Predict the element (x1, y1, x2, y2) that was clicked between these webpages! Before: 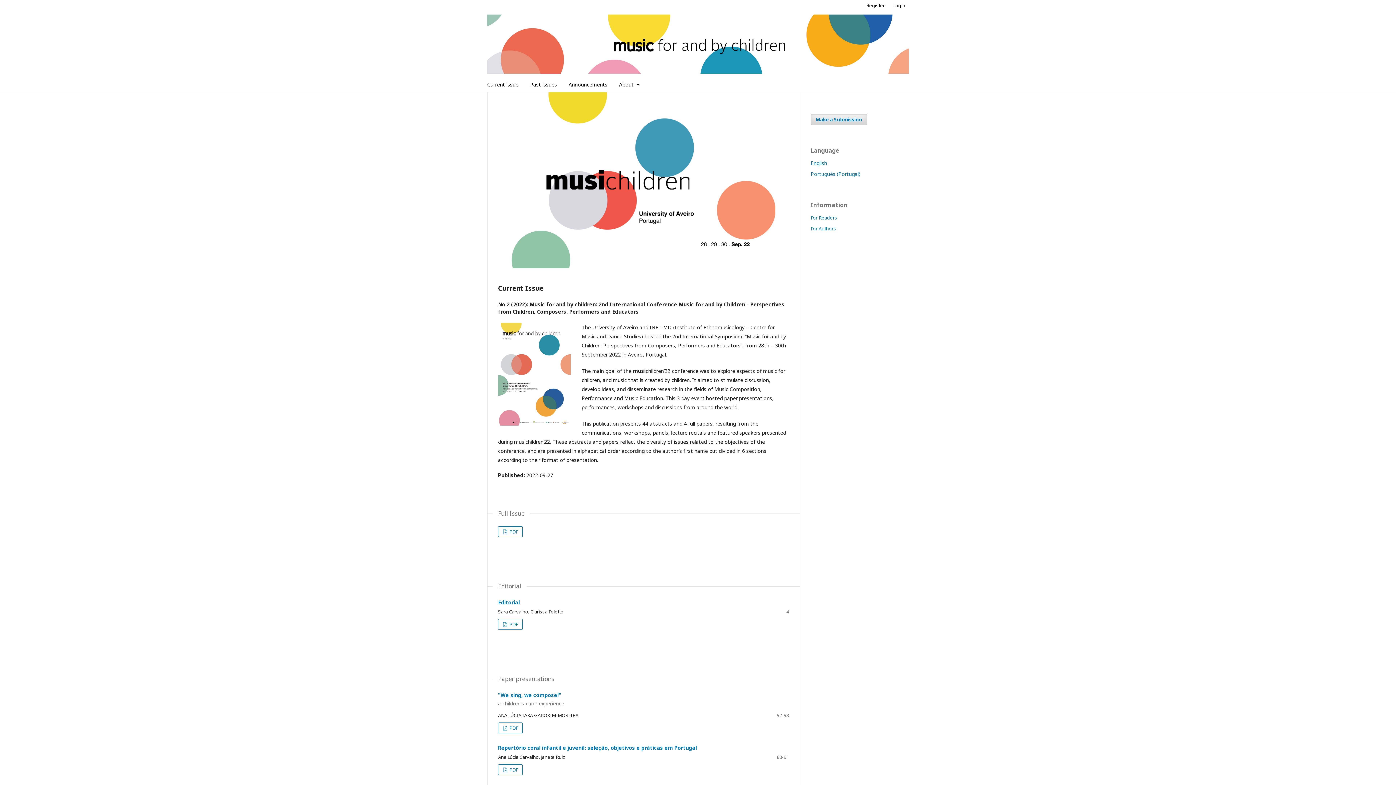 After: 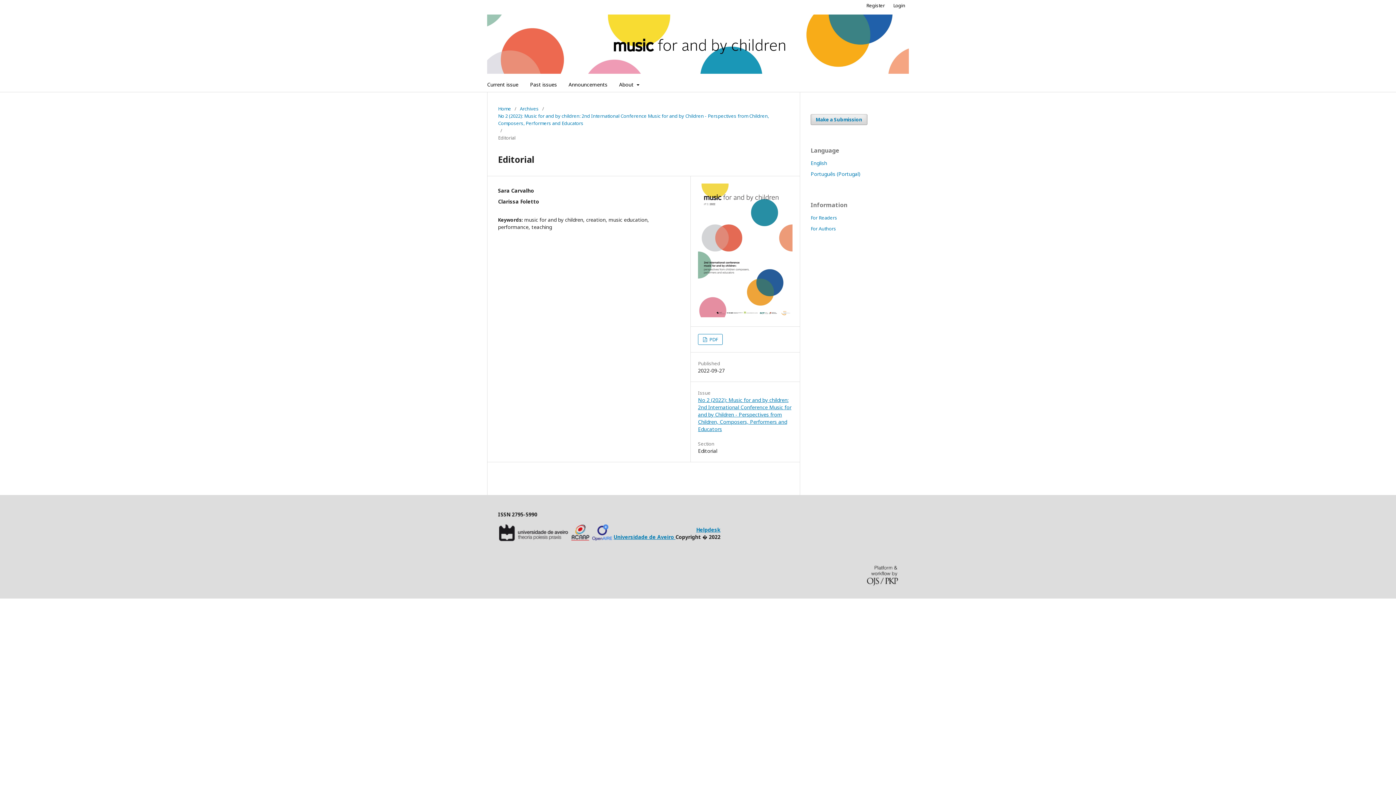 Action: label: Editorial bbox: (498, 599, 520, 606)